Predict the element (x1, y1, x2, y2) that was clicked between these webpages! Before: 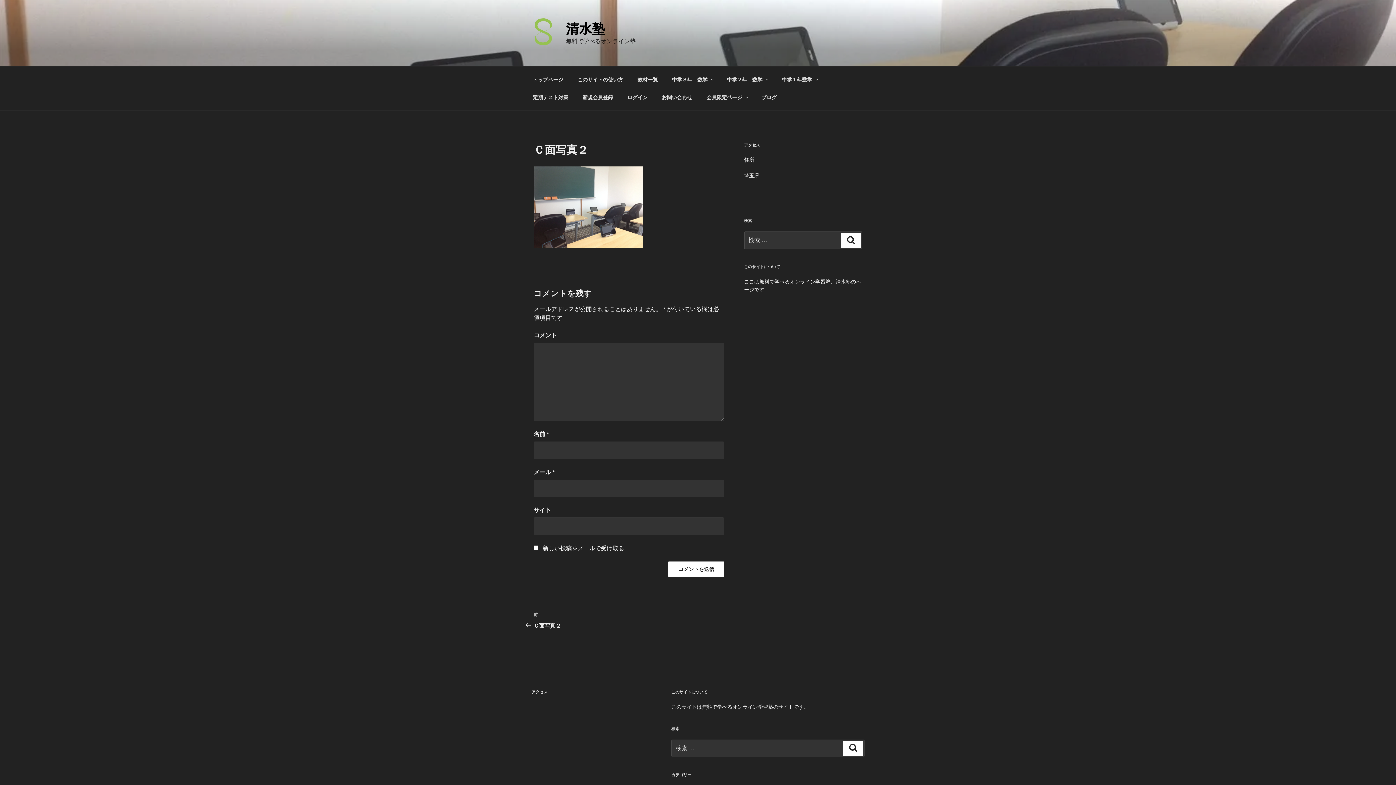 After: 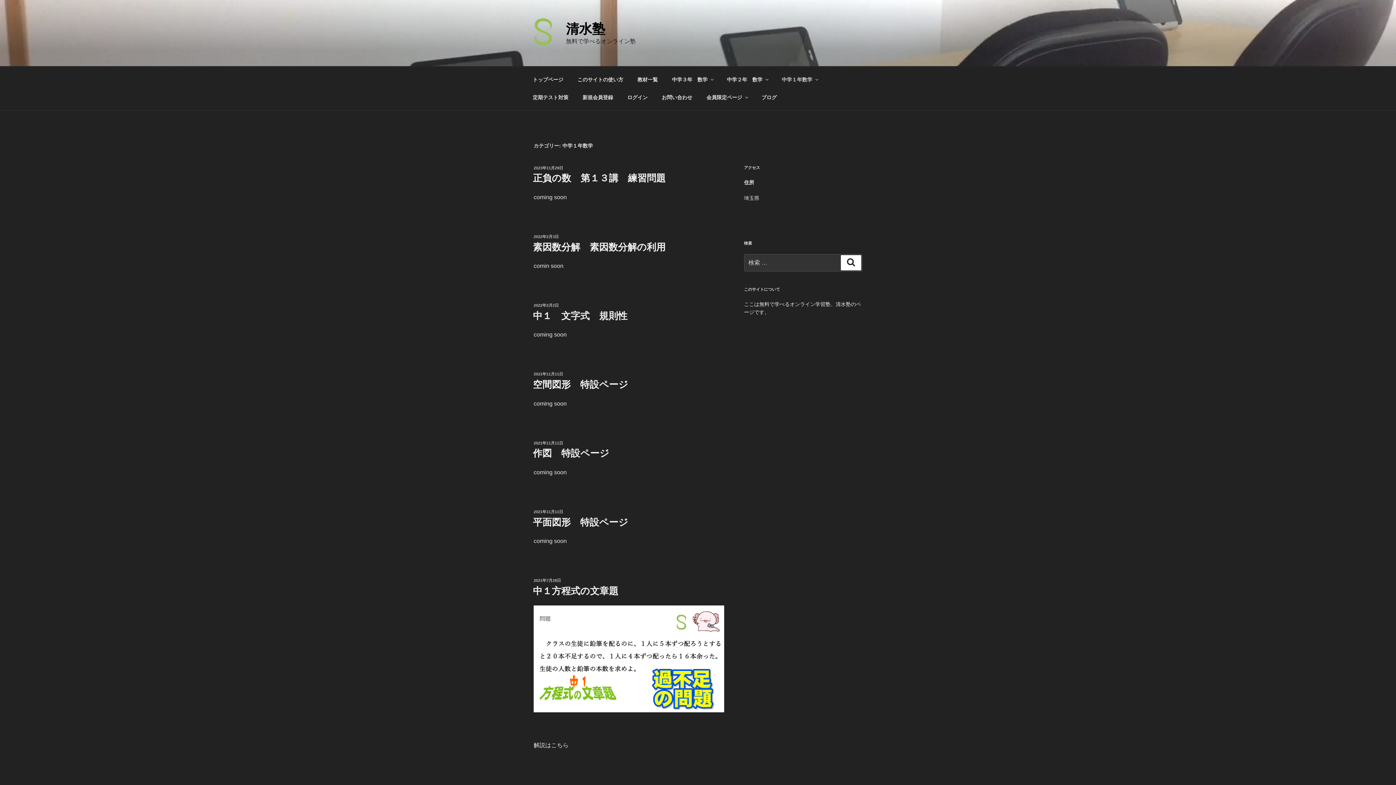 Action: bbox: (775, 70, 824, 88) label: 中学１年数学